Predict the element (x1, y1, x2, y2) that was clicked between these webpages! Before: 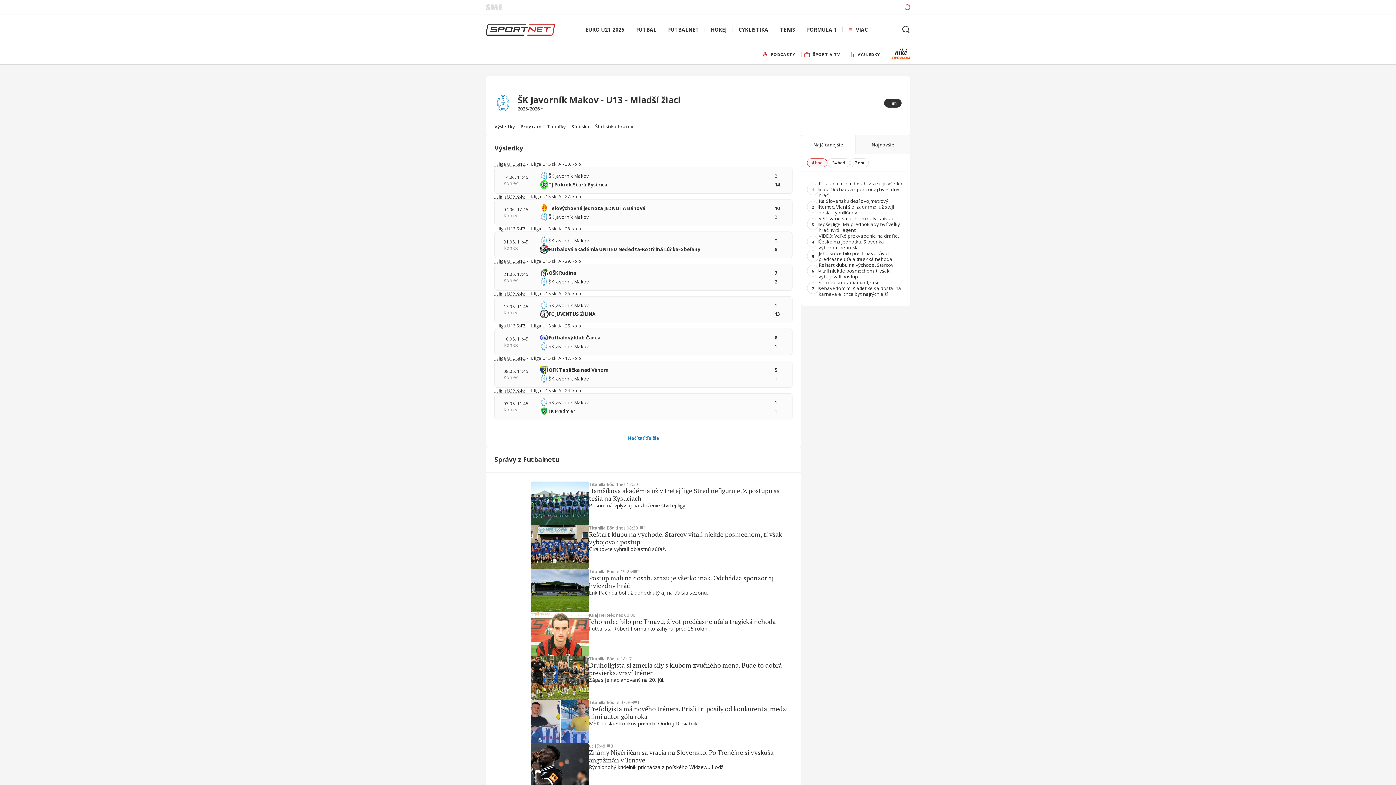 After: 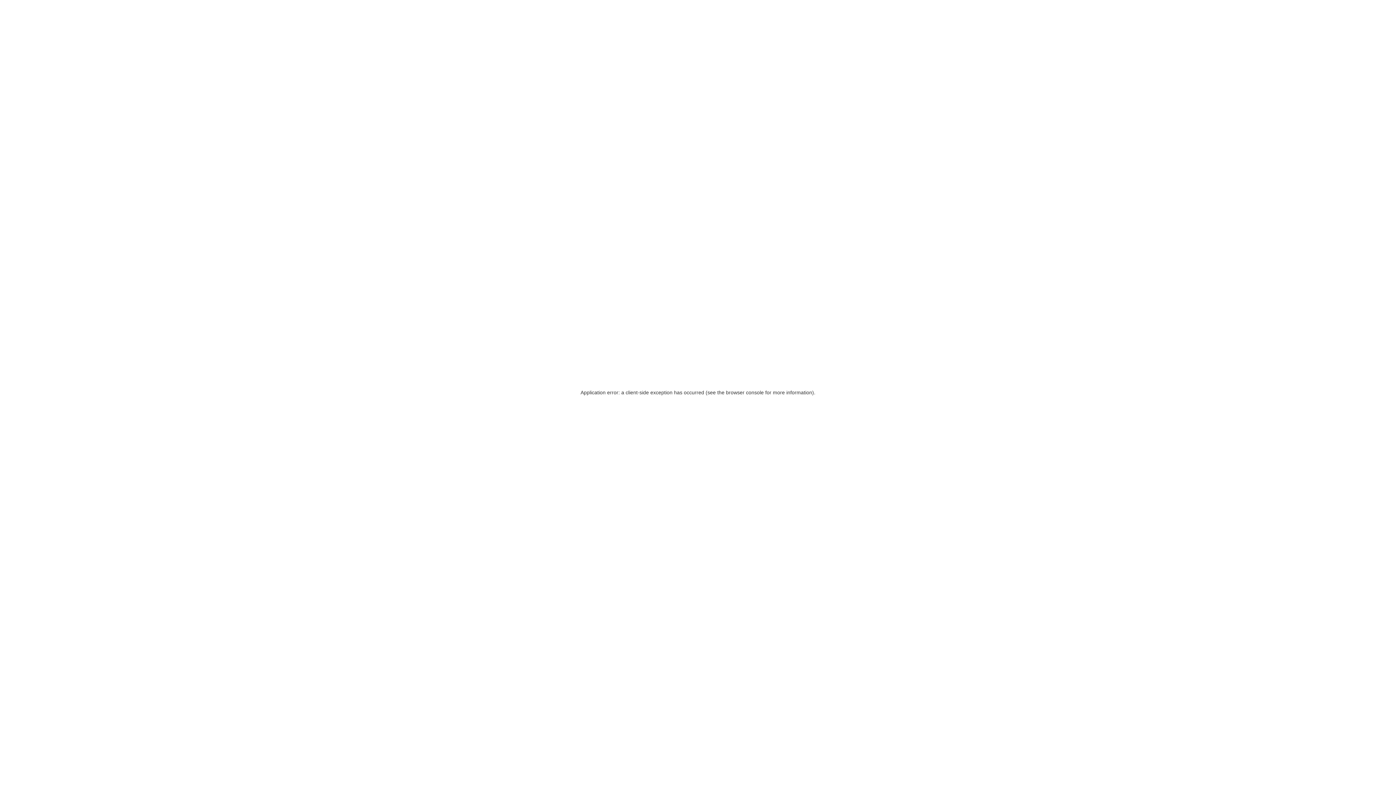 Action: bbox: (589, 574, 792, 589) label: Postup mali na dosah, zrazu je všetko inak. Odchádza sponzor aj hviezdny hráč